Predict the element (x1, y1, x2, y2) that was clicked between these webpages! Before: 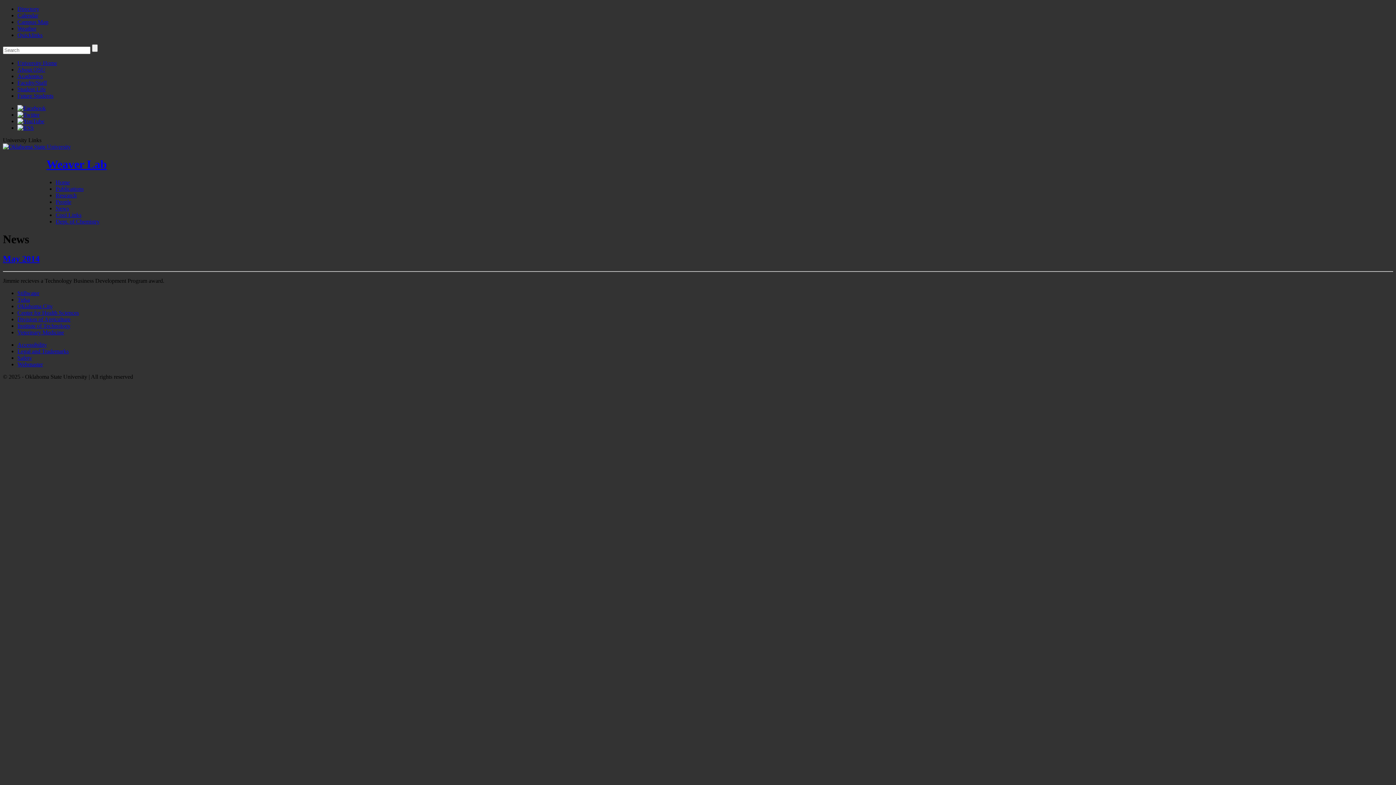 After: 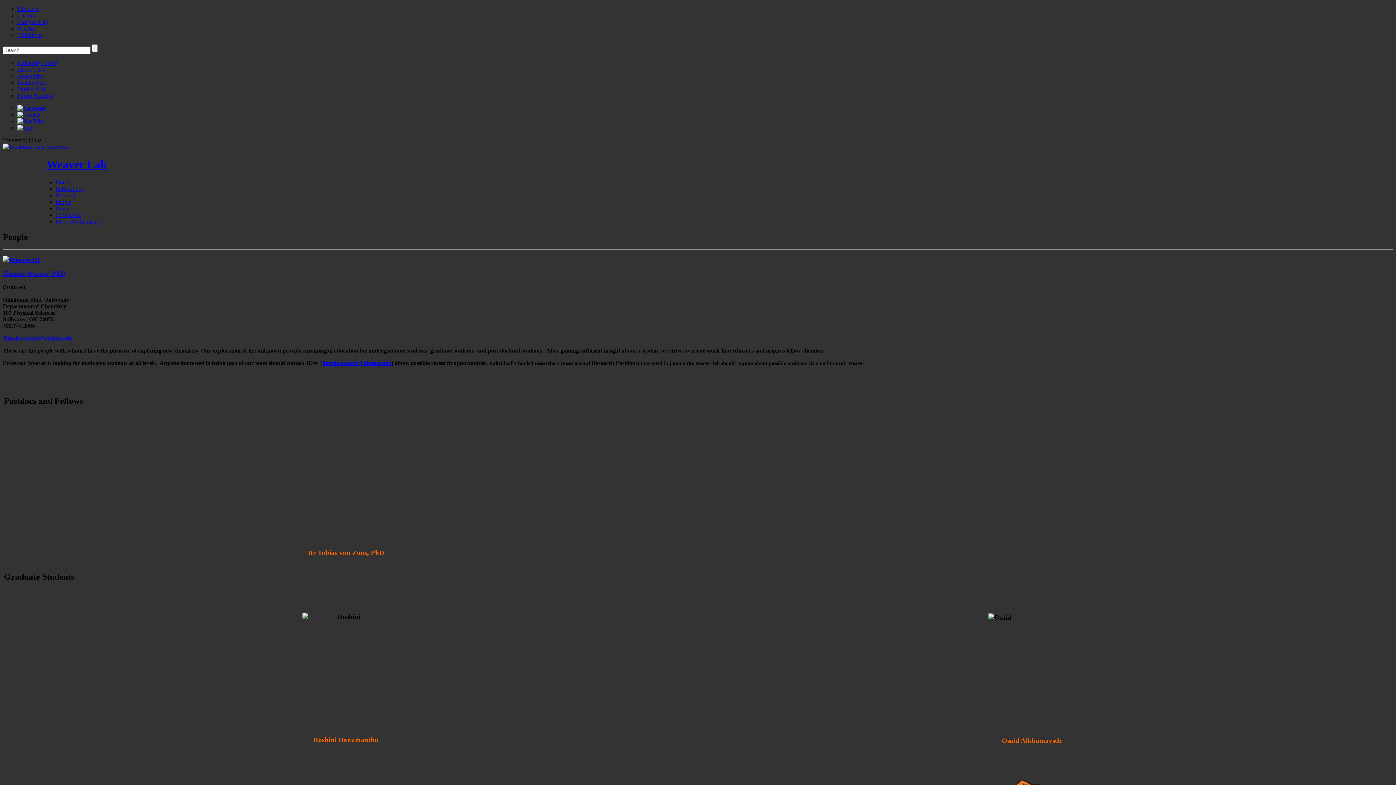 Action: label: People bbox: (55, 198, 71, 205)